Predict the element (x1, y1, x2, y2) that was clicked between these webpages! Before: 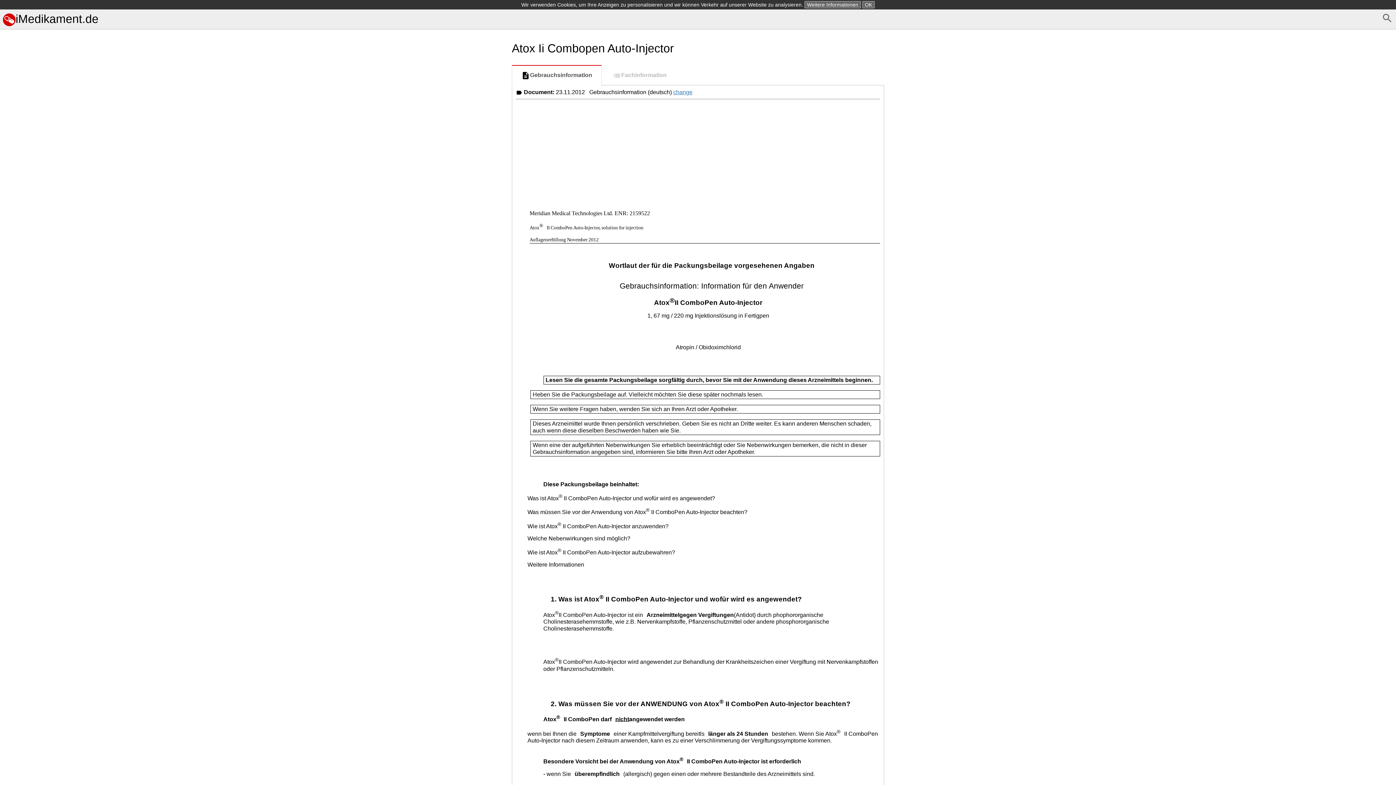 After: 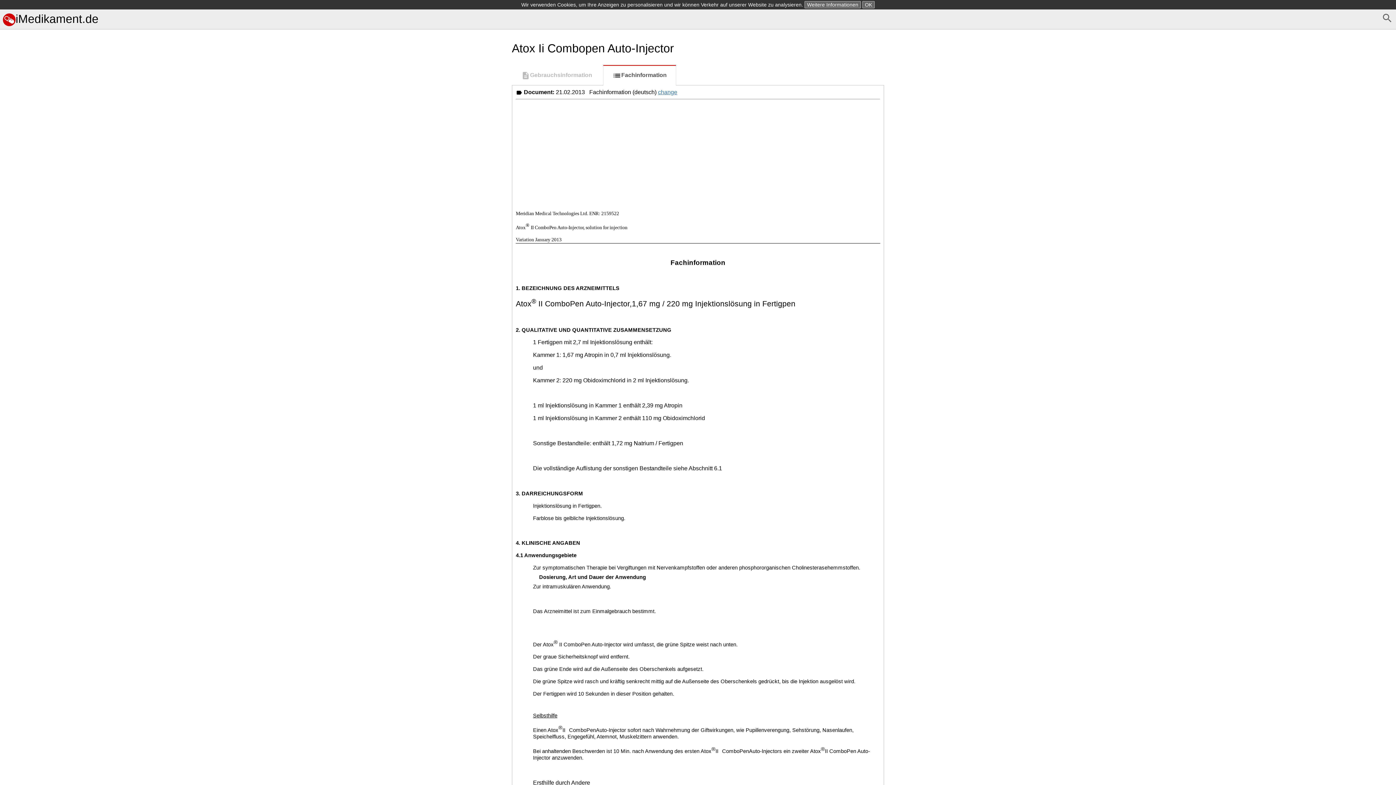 Action: bbox: (603, 65, 676, 85) label: Fachinformation